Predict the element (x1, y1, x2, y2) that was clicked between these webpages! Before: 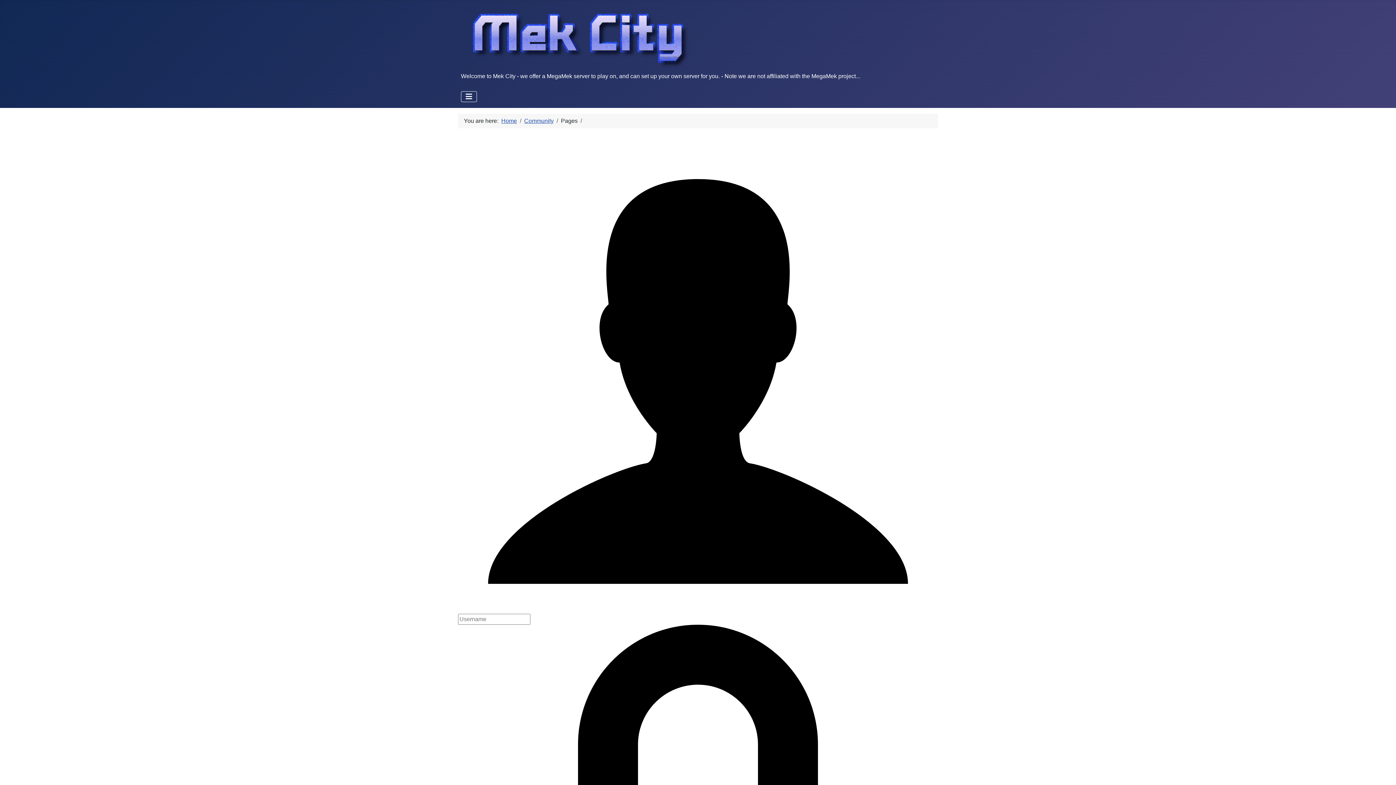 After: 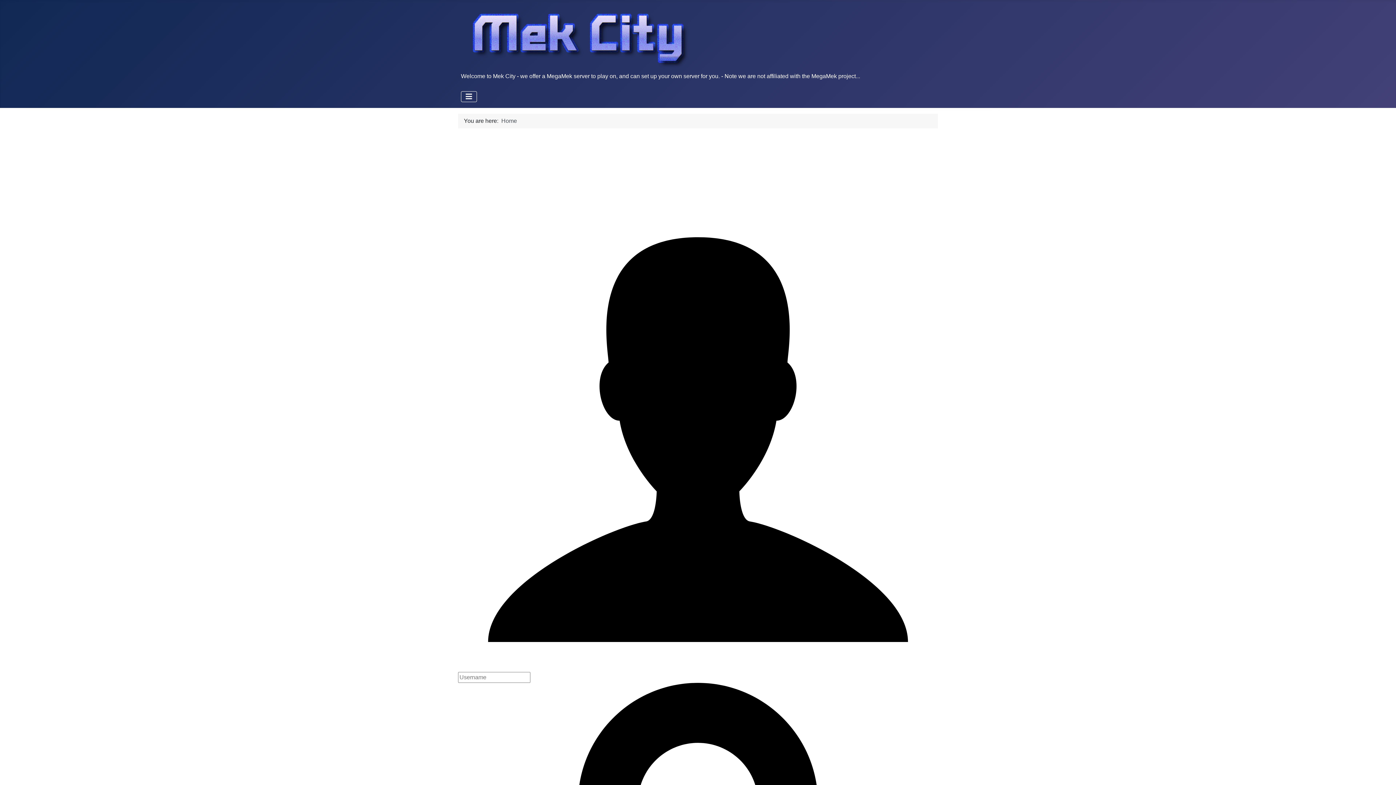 Action: bbox: (461, 30, 695, 43)